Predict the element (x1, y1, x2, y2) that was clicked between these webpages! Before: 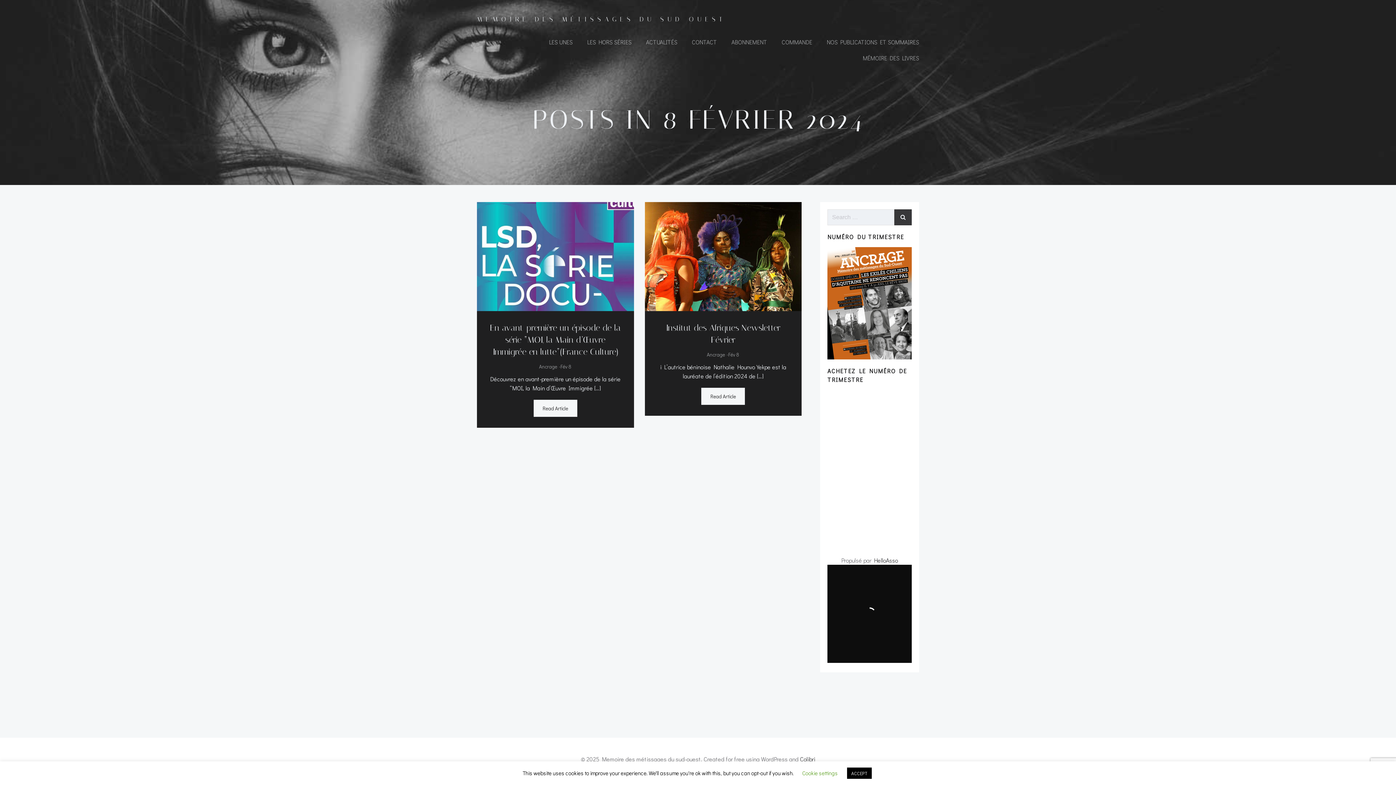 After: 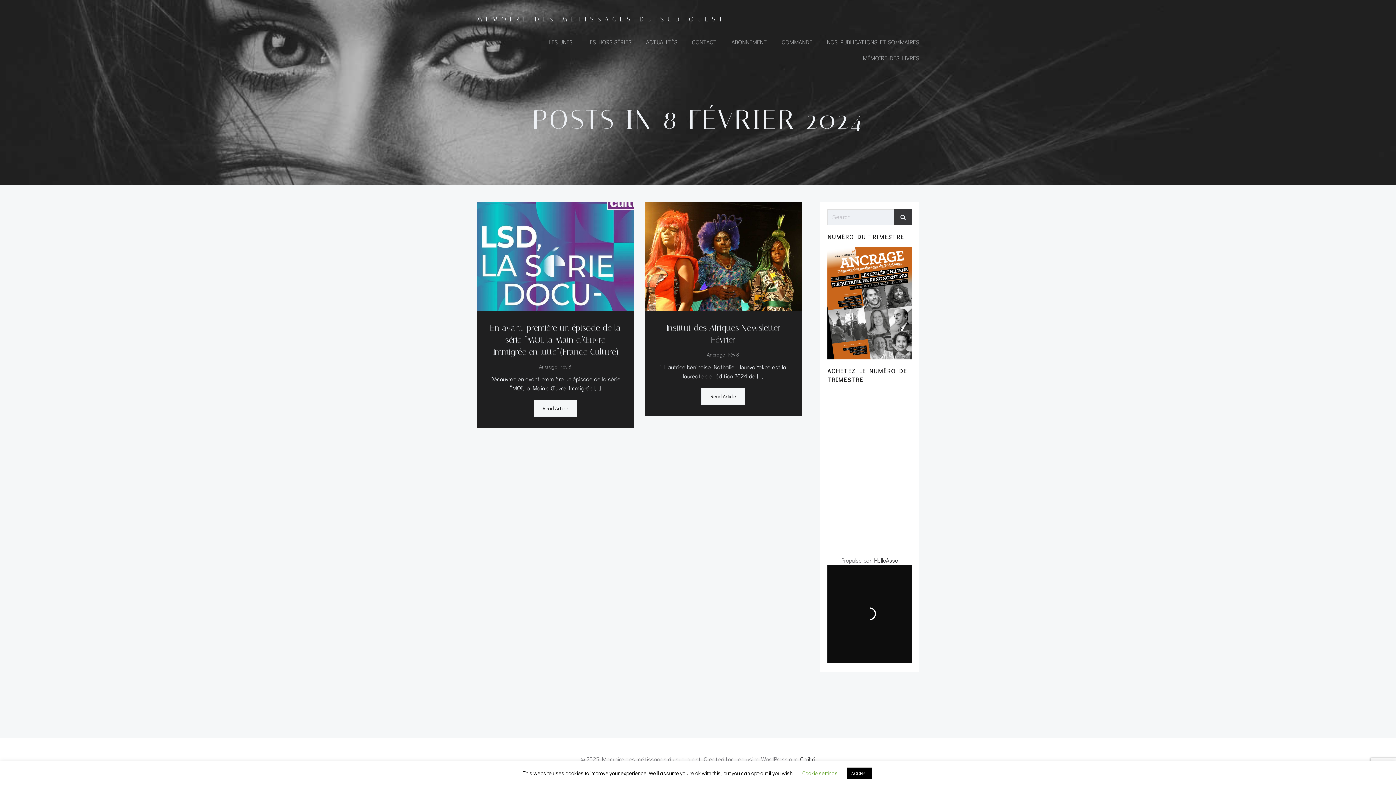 Action: bbox: (827, 298, 912, 306)